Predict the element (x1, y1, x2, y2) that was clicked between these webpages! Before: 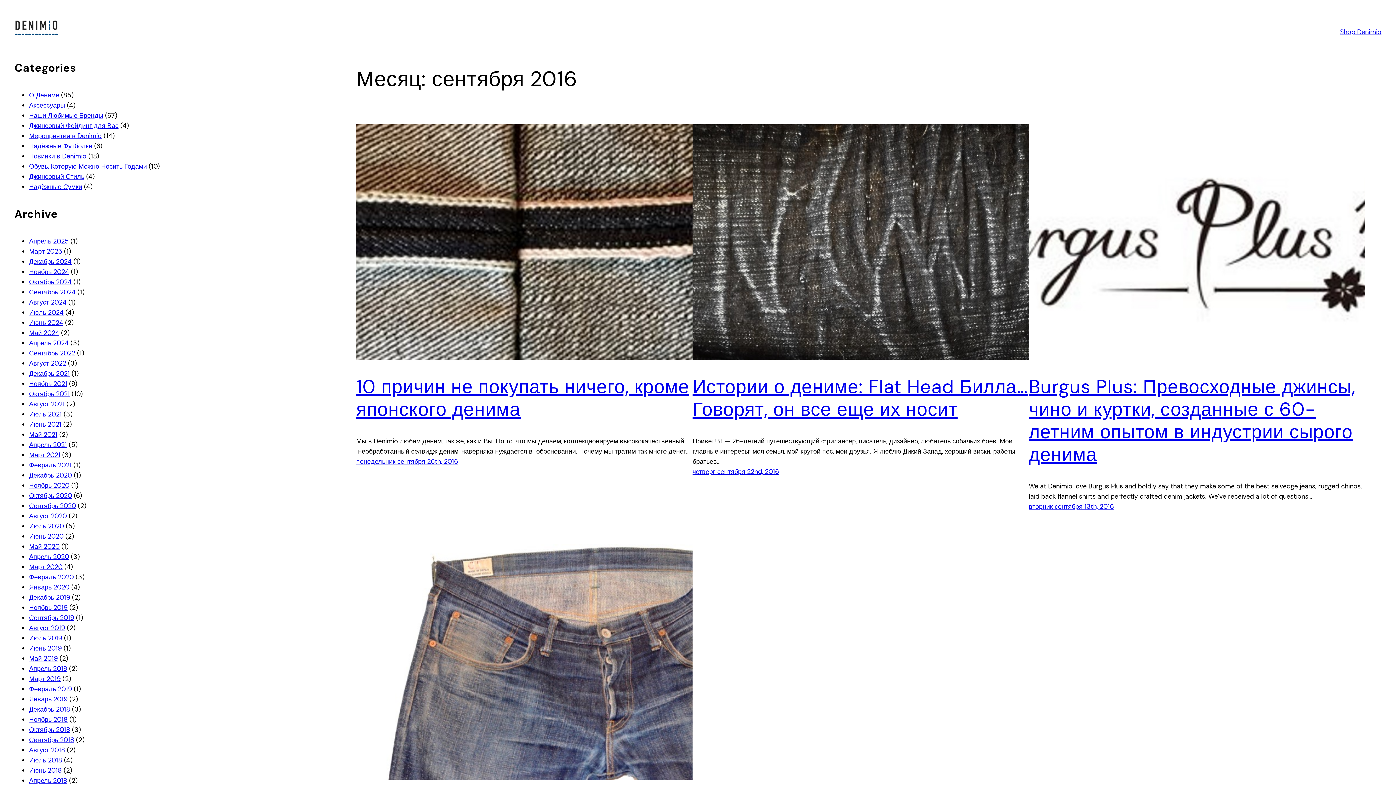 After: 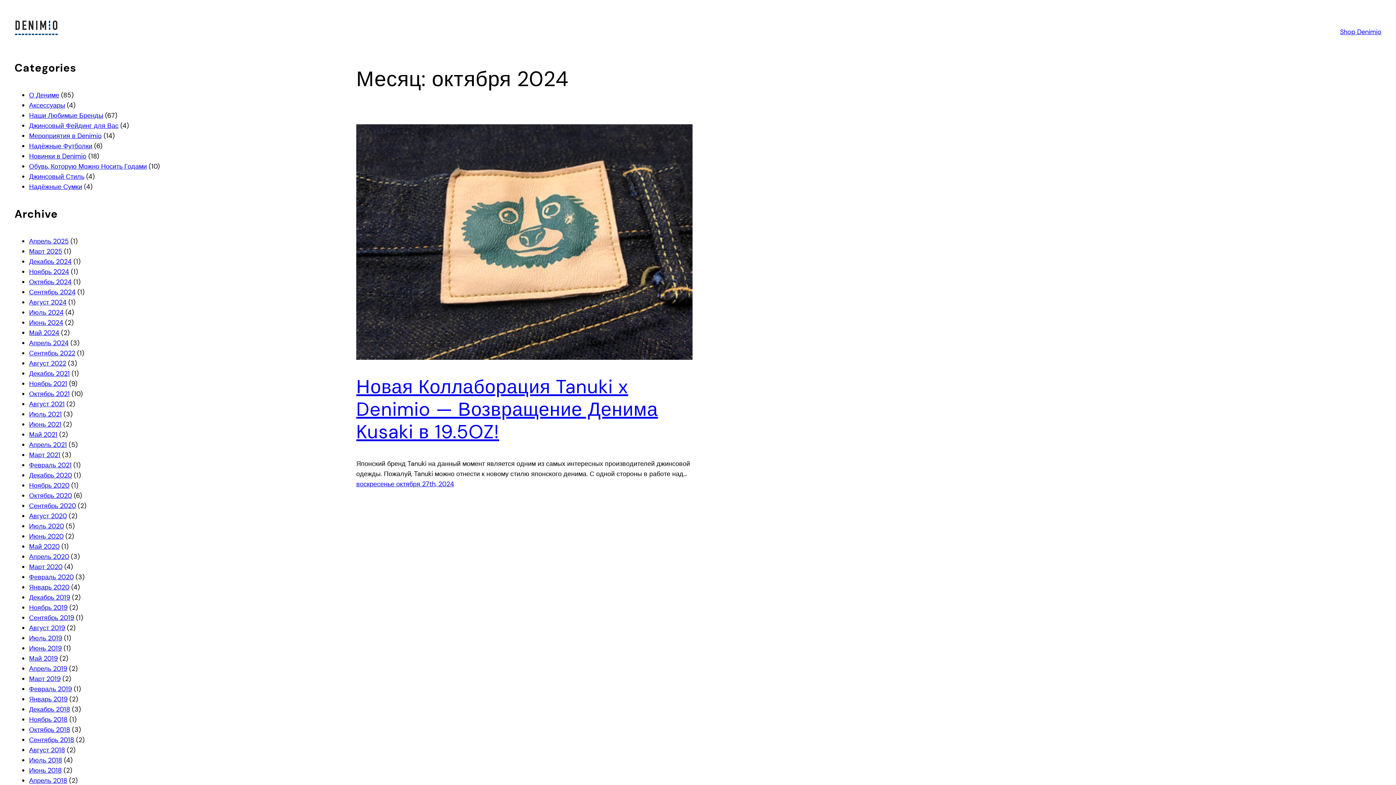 Action: bbox: (29, 277, 71, 286) label: Октябрь 2024